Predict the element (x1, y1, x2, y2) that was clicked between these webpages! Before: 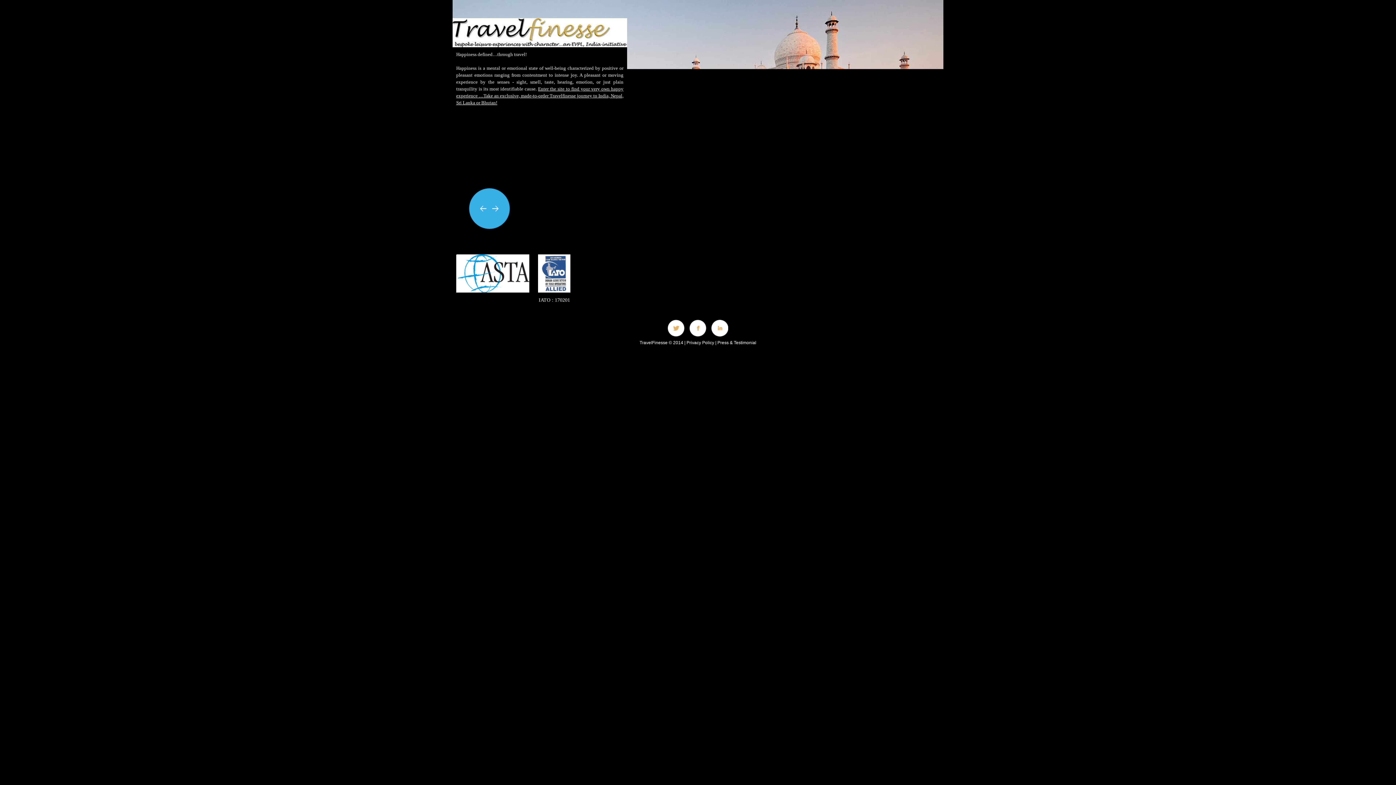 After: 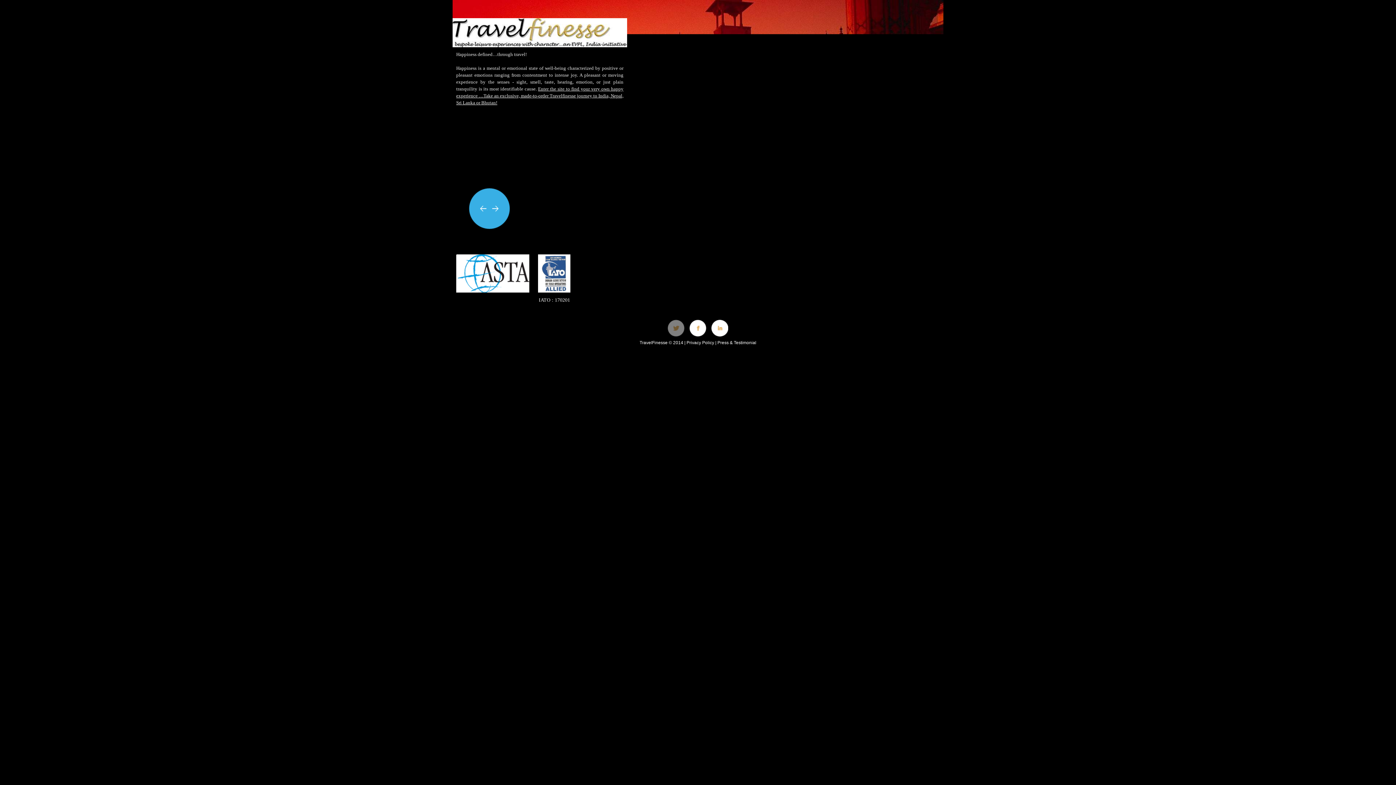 Action: bbox: (668, 320, 684, 336)